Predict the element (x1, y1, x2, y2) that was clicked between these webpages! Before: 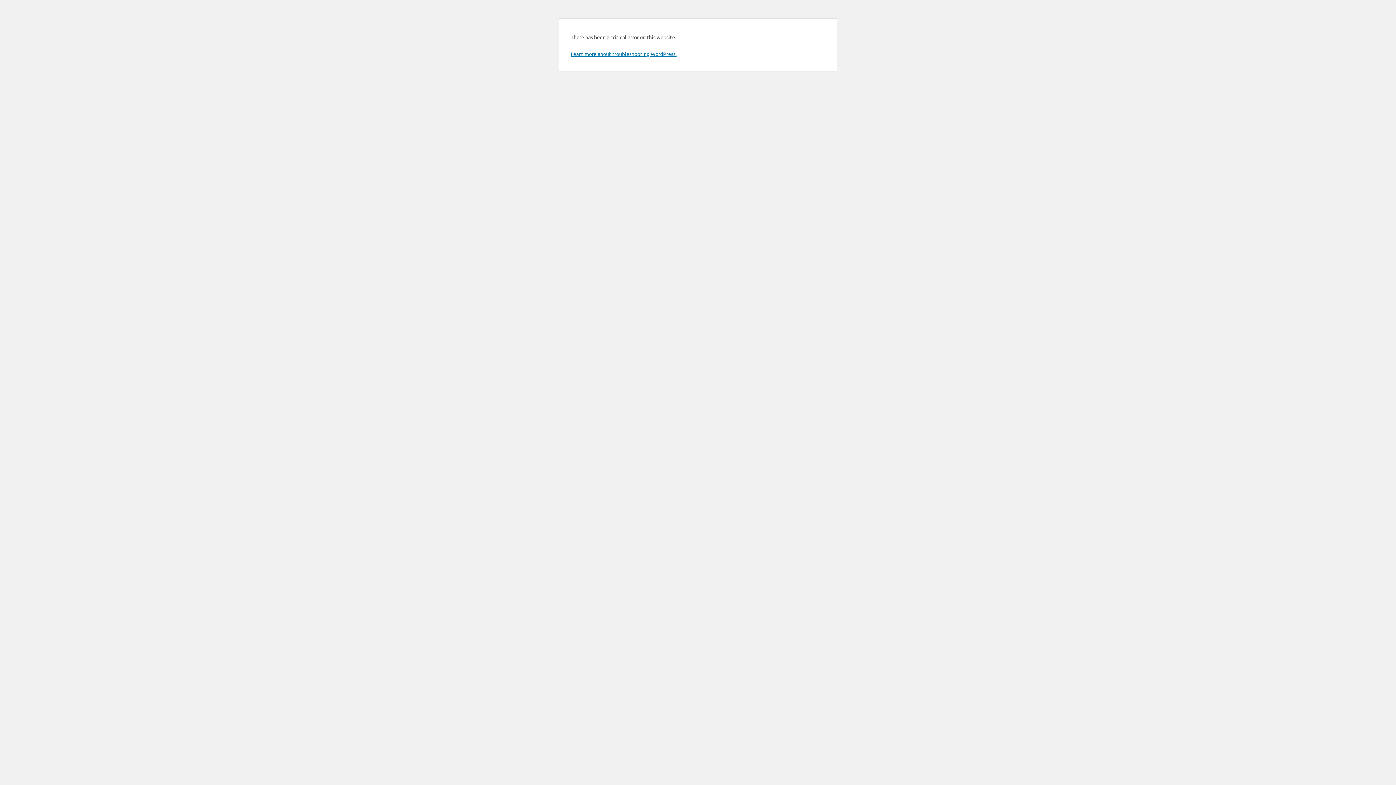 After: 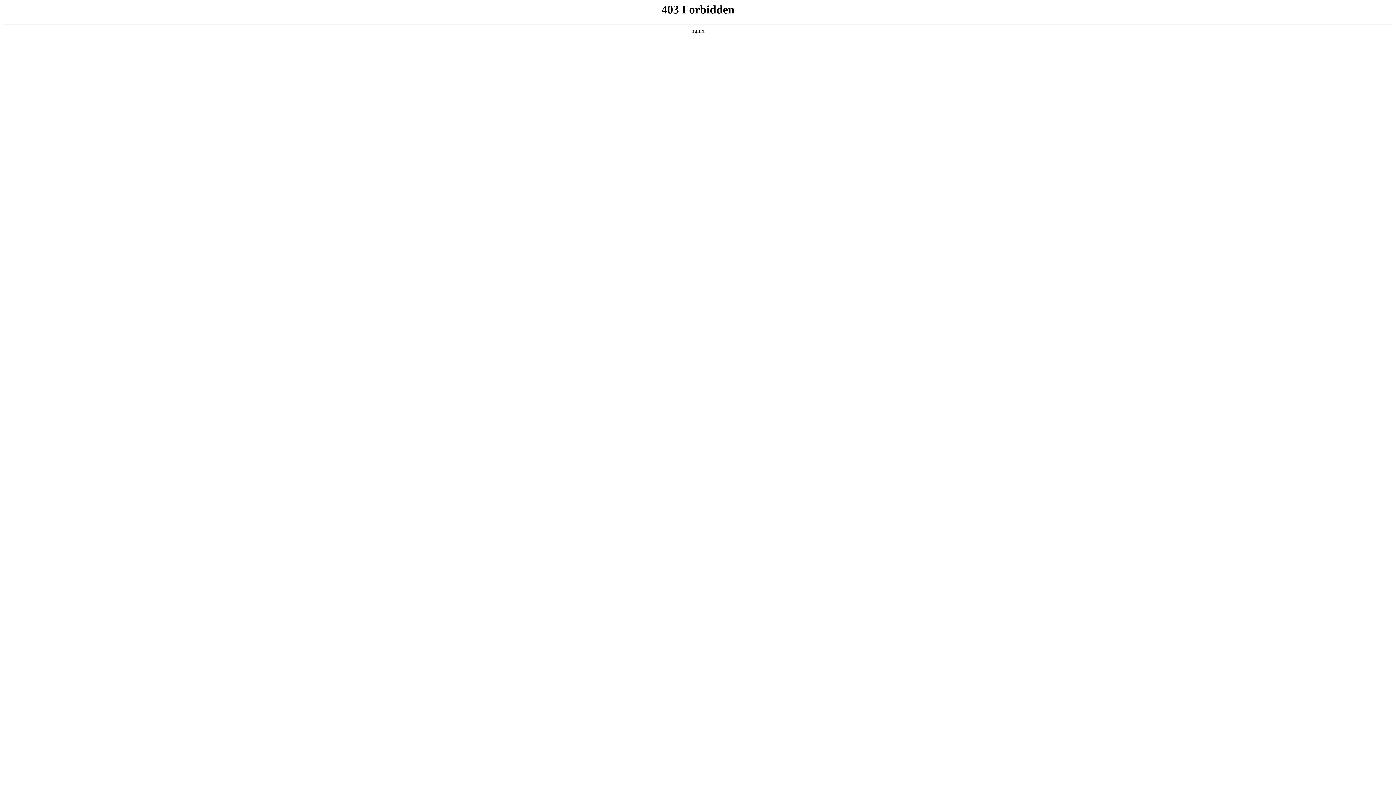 Action: bbox: (570, 50, 676, 57) label: Learn more about troubleshooting WordPress.